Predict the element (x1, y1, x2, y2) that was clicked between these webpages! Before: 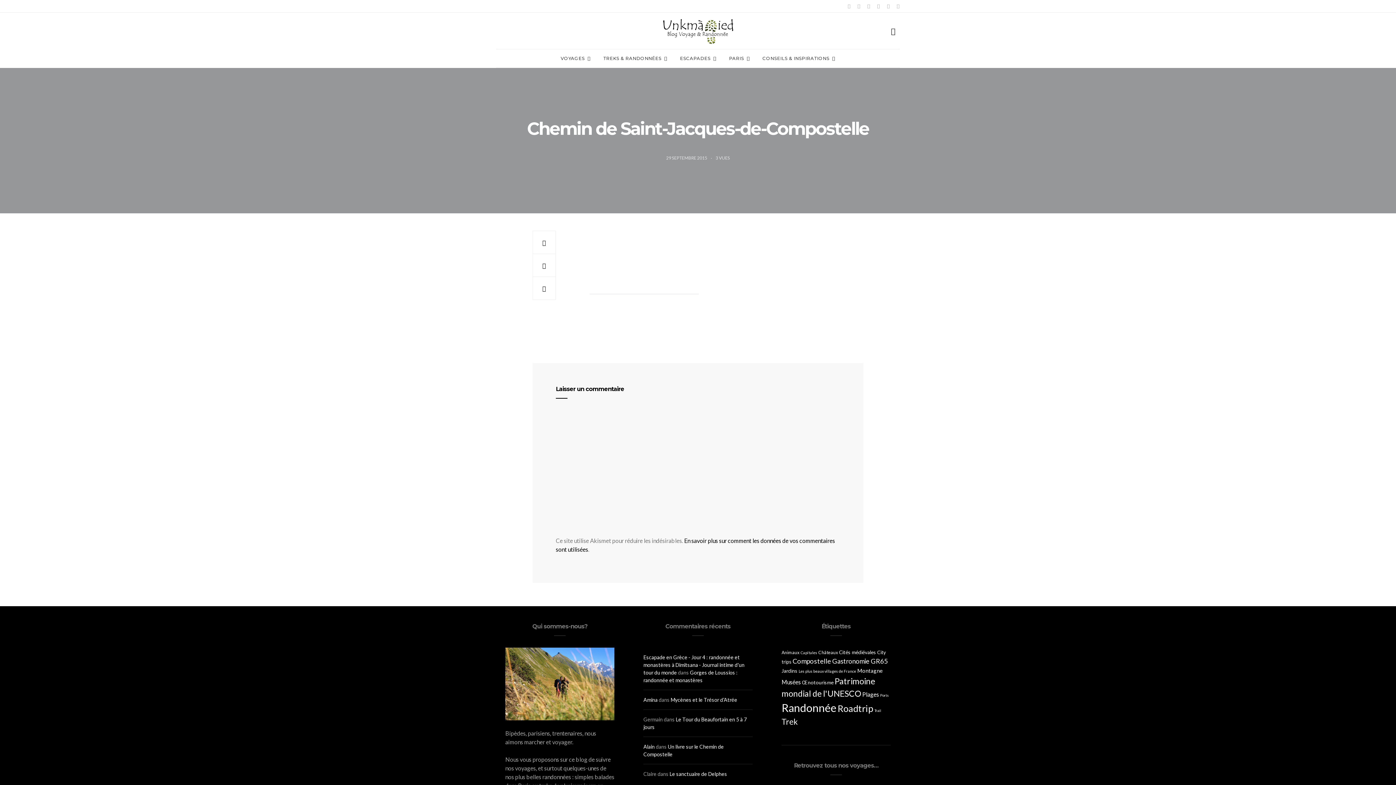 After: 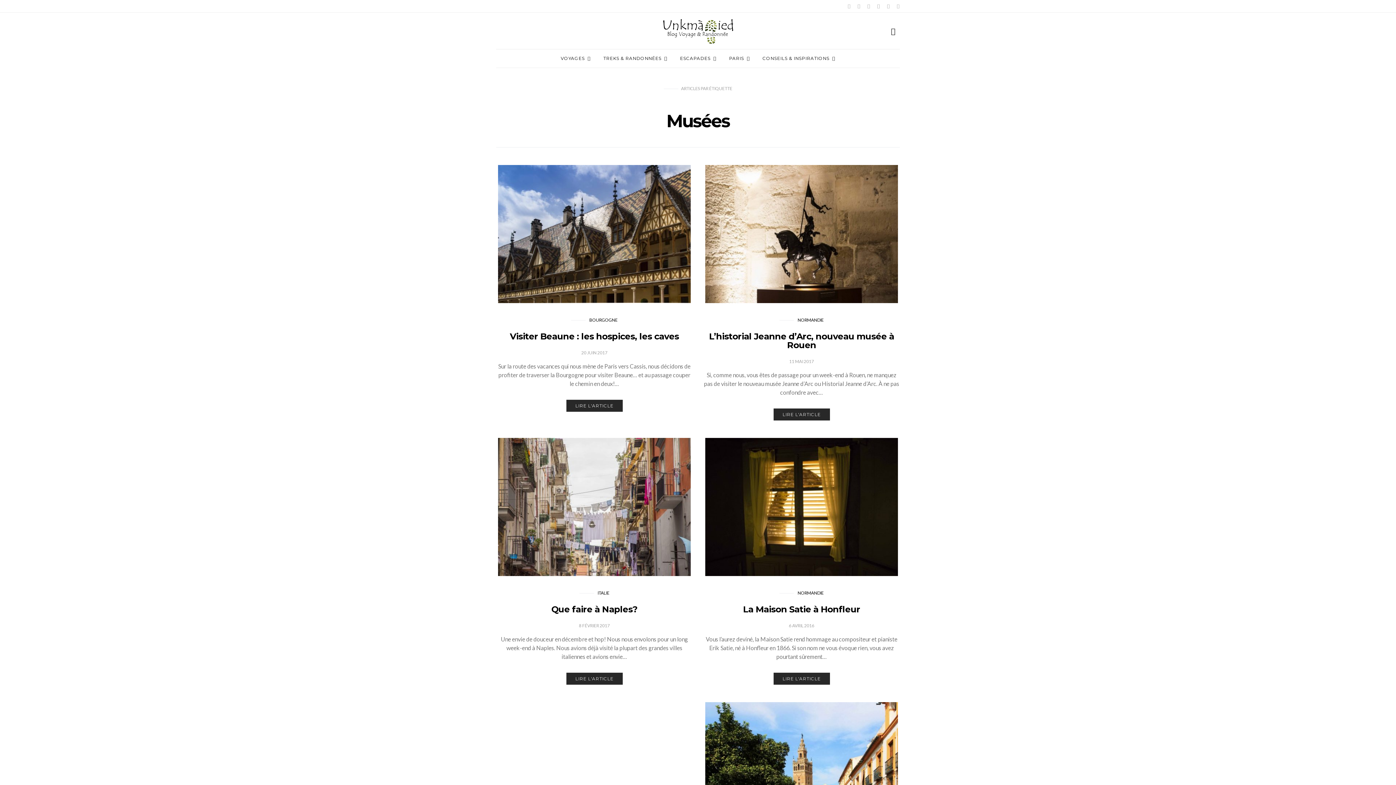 Action: label: Musées bbox: (781, 678, 801, 685)